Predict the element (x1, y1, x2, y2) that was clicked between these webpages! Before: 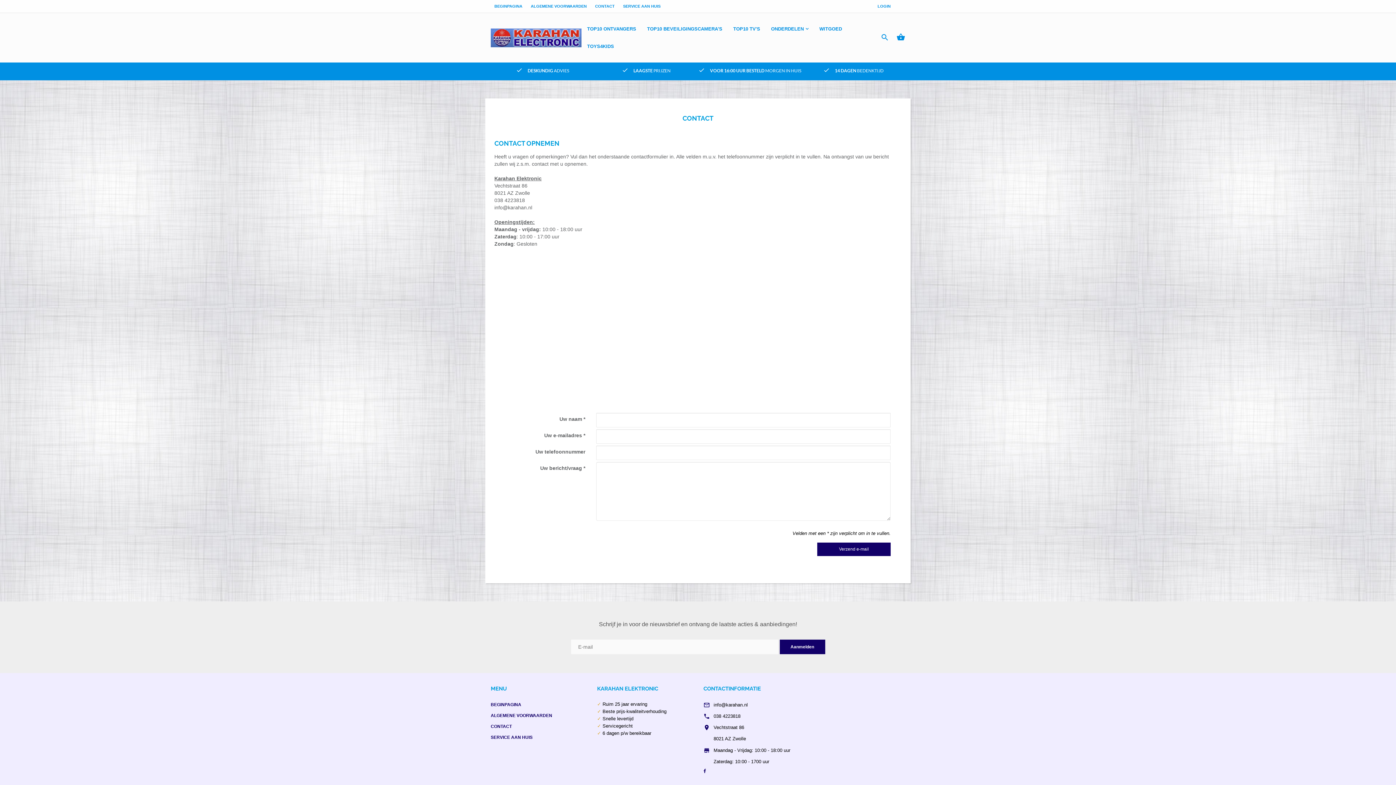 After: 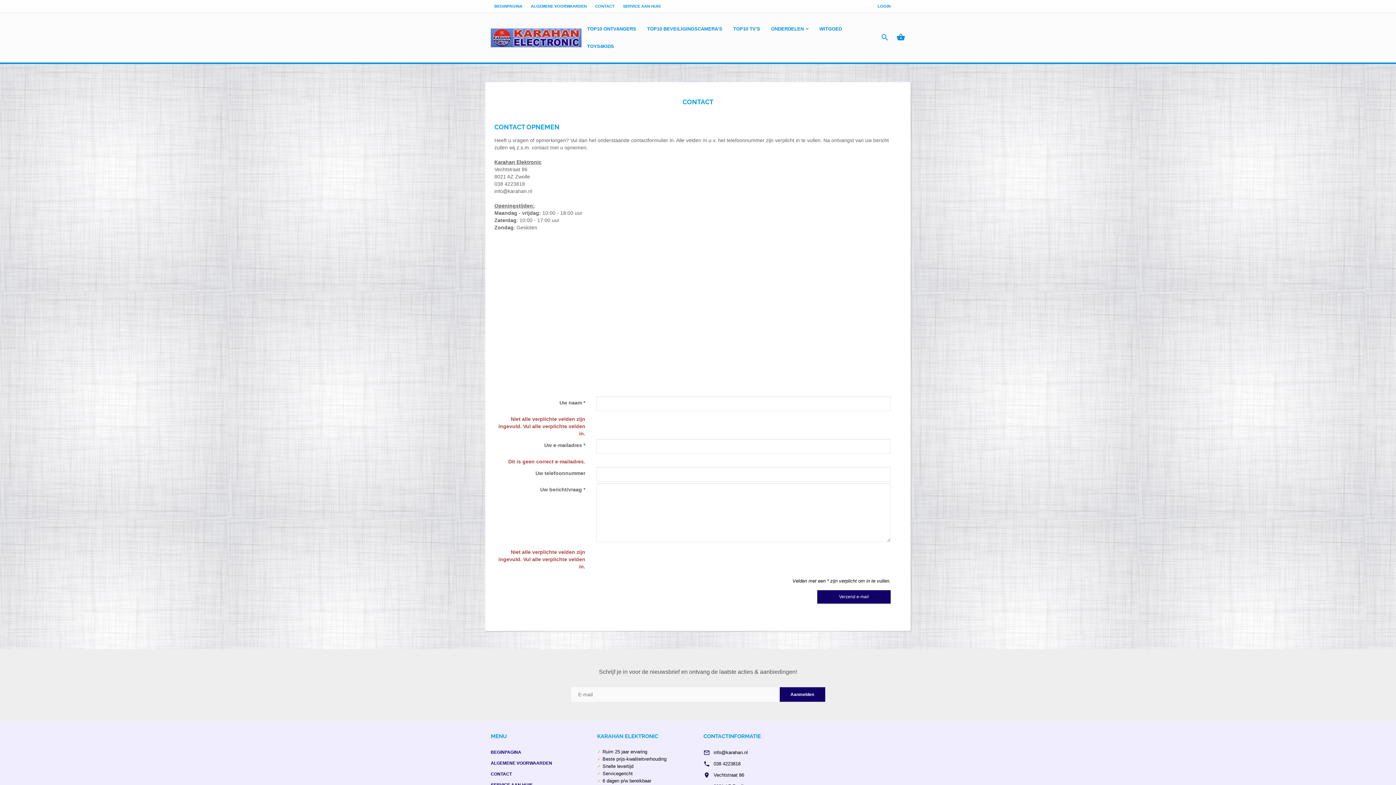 Action: bbox: (828, 543, 880, 555) label: Verzend e-mail